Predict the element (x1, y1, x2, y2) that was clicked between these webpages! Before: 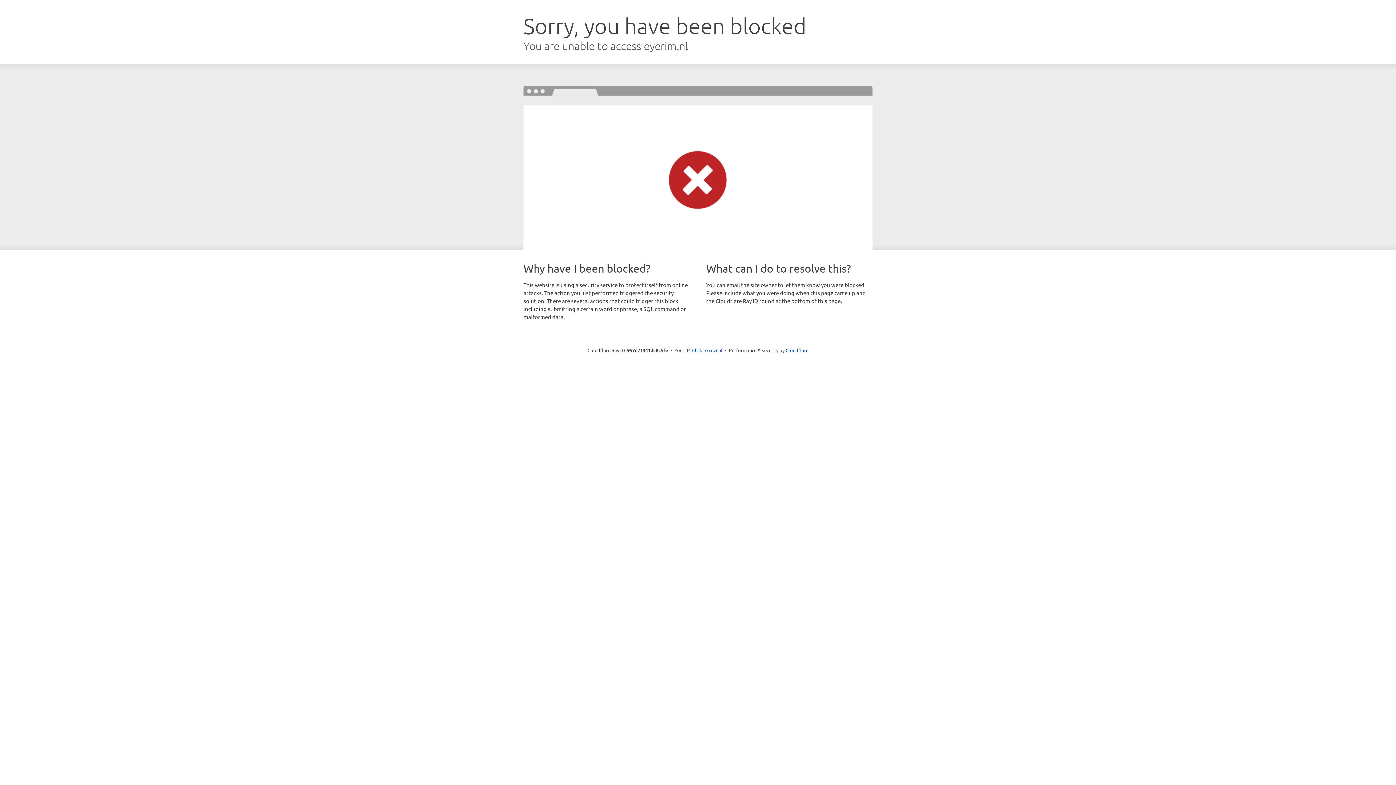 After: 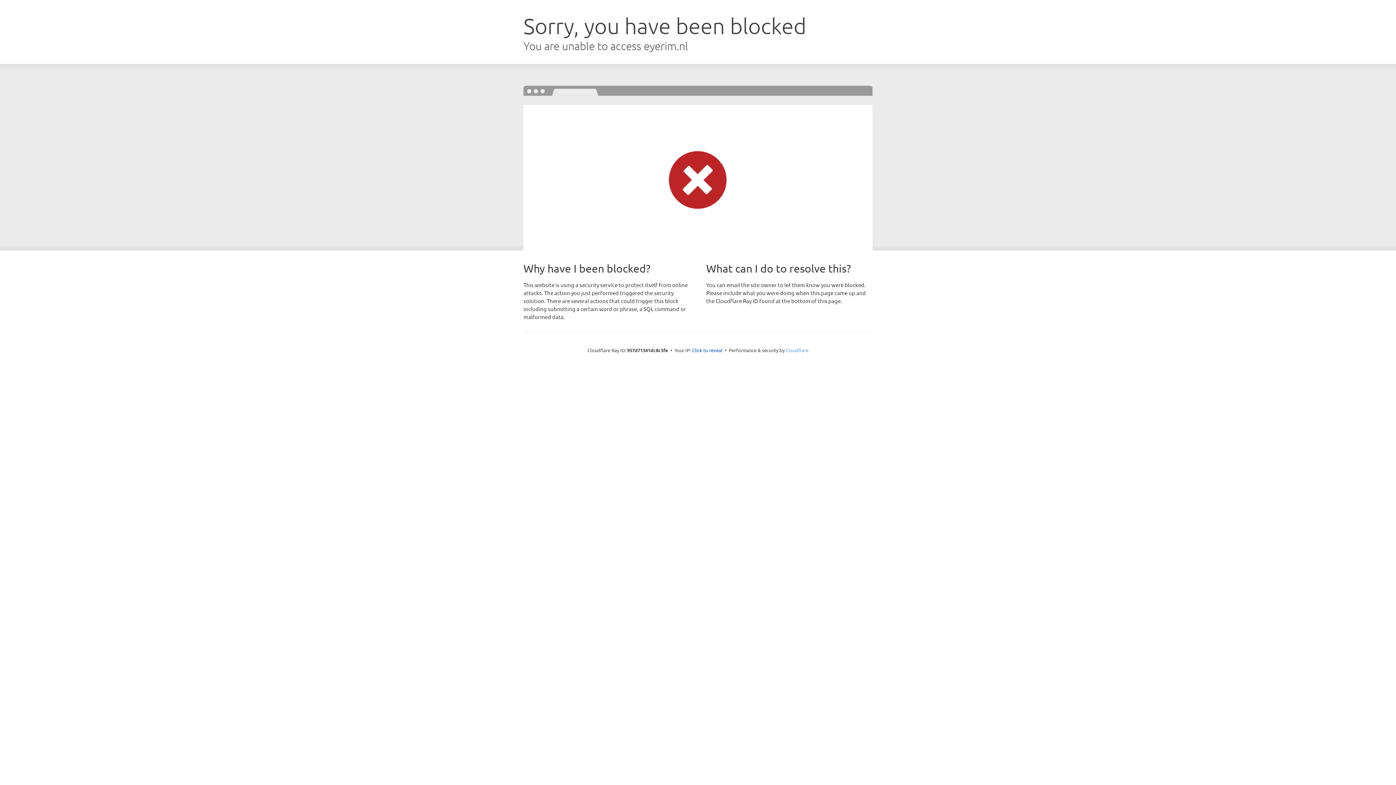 Action: bbox: (785, 347, 808, 353) label: Cloudflare